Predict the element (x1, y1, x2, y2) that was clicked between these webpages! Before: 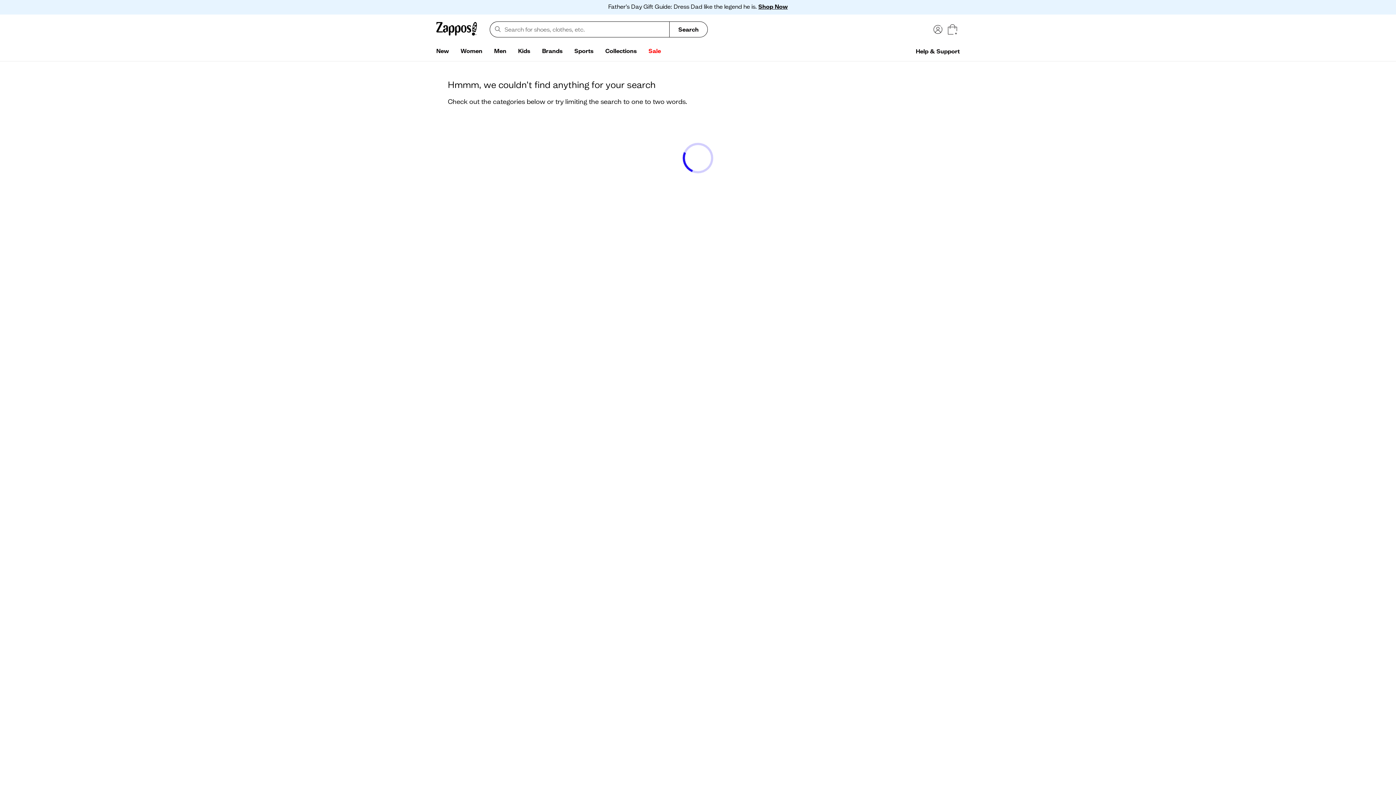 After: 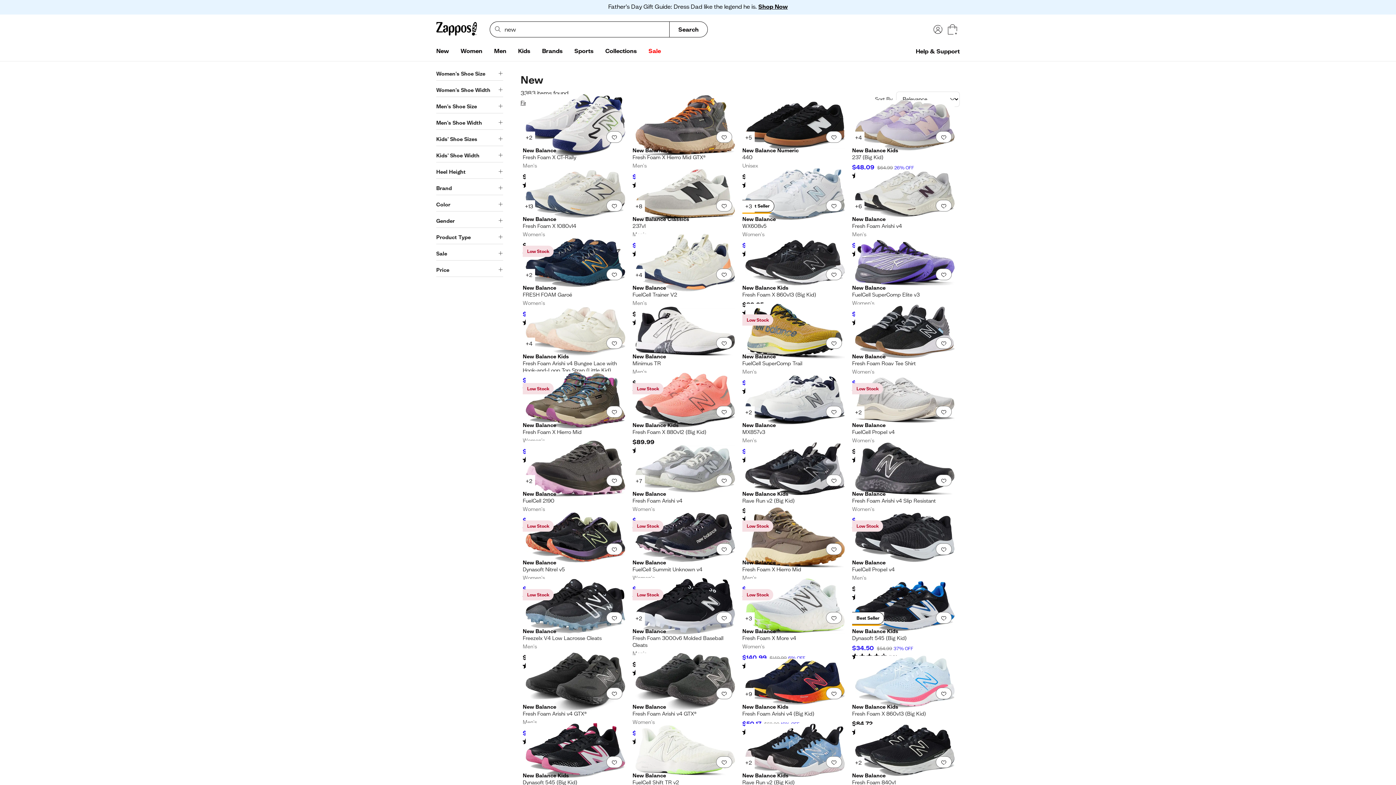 Action: label: New bbox: (430, 44, 454, 58)